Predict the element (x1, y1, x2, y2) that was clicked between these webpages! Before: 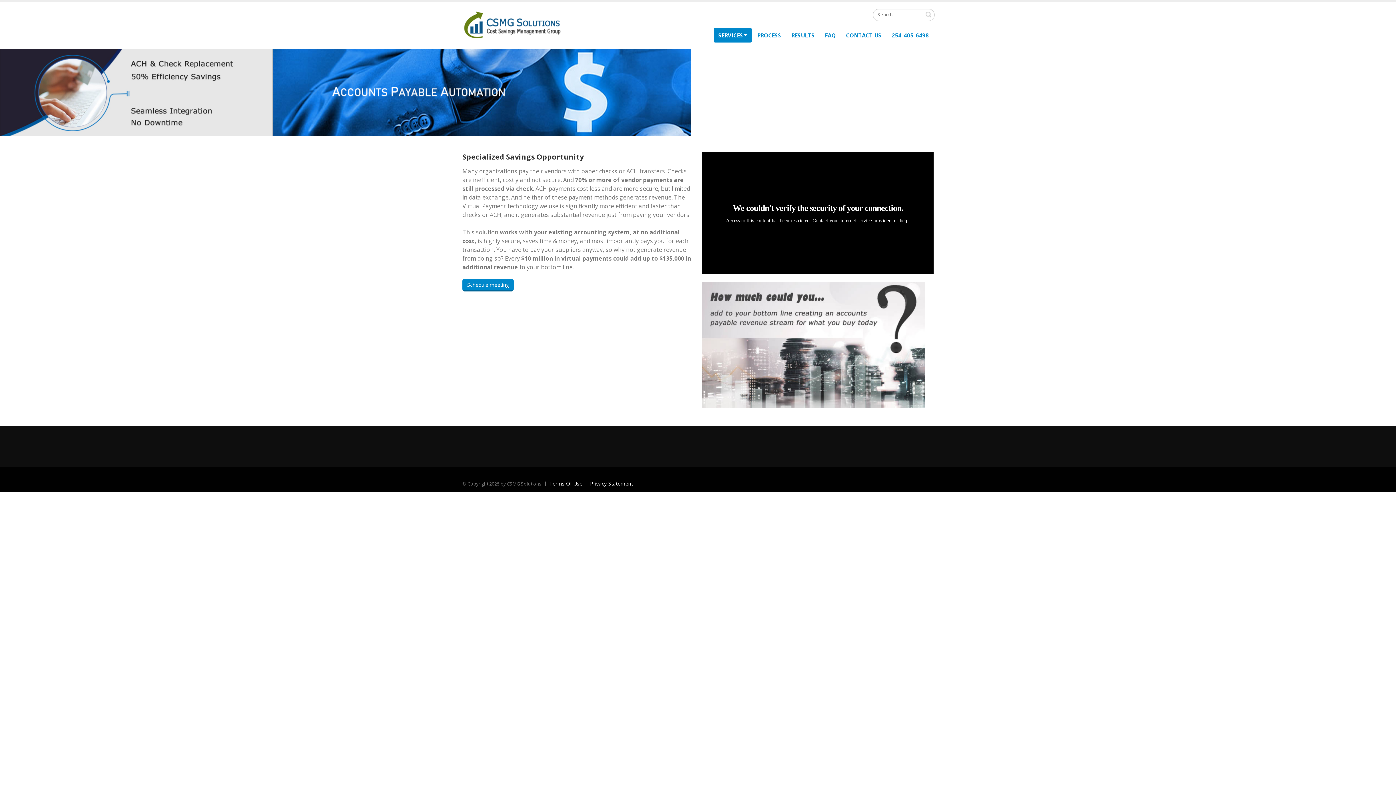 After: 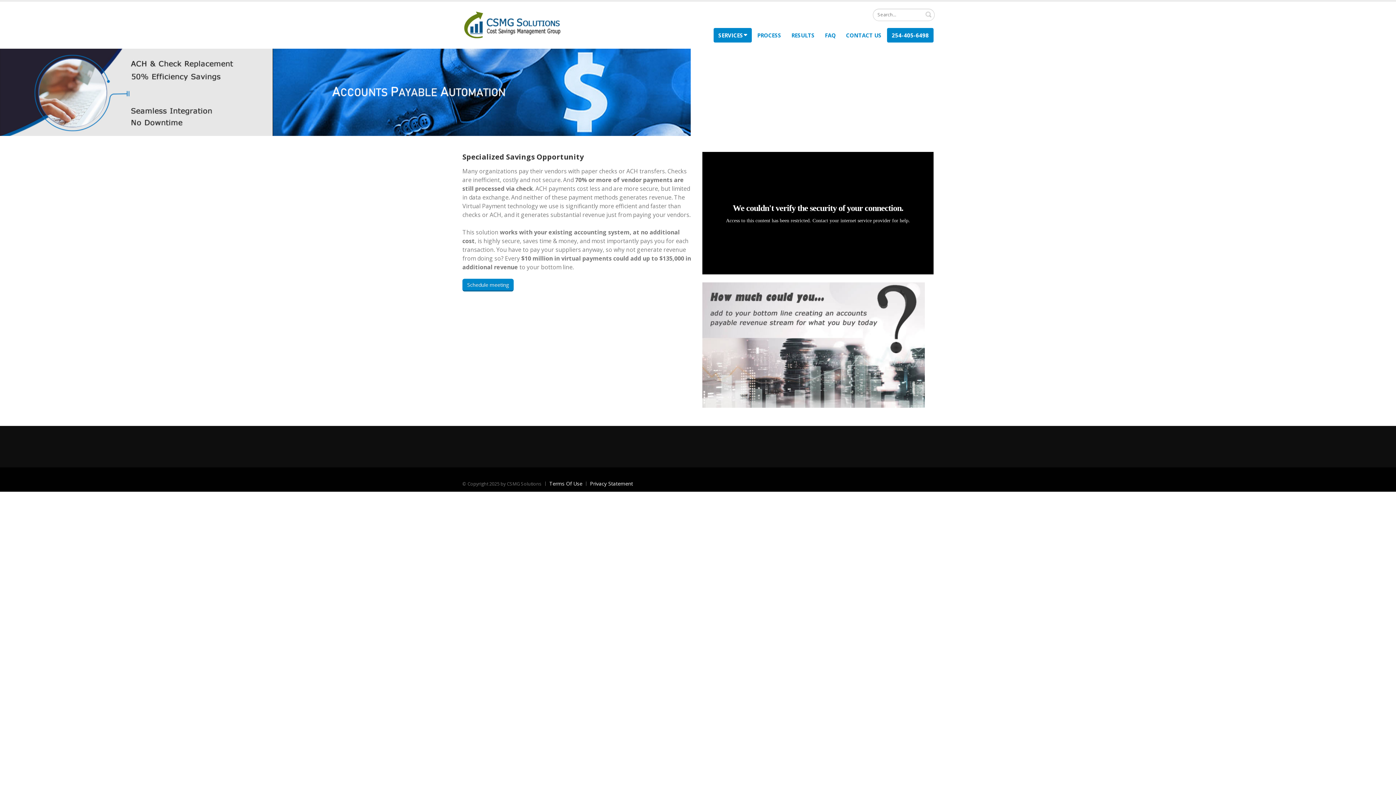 Action: label: 254-405-6498 bbox: (887, 27, 933, 42)